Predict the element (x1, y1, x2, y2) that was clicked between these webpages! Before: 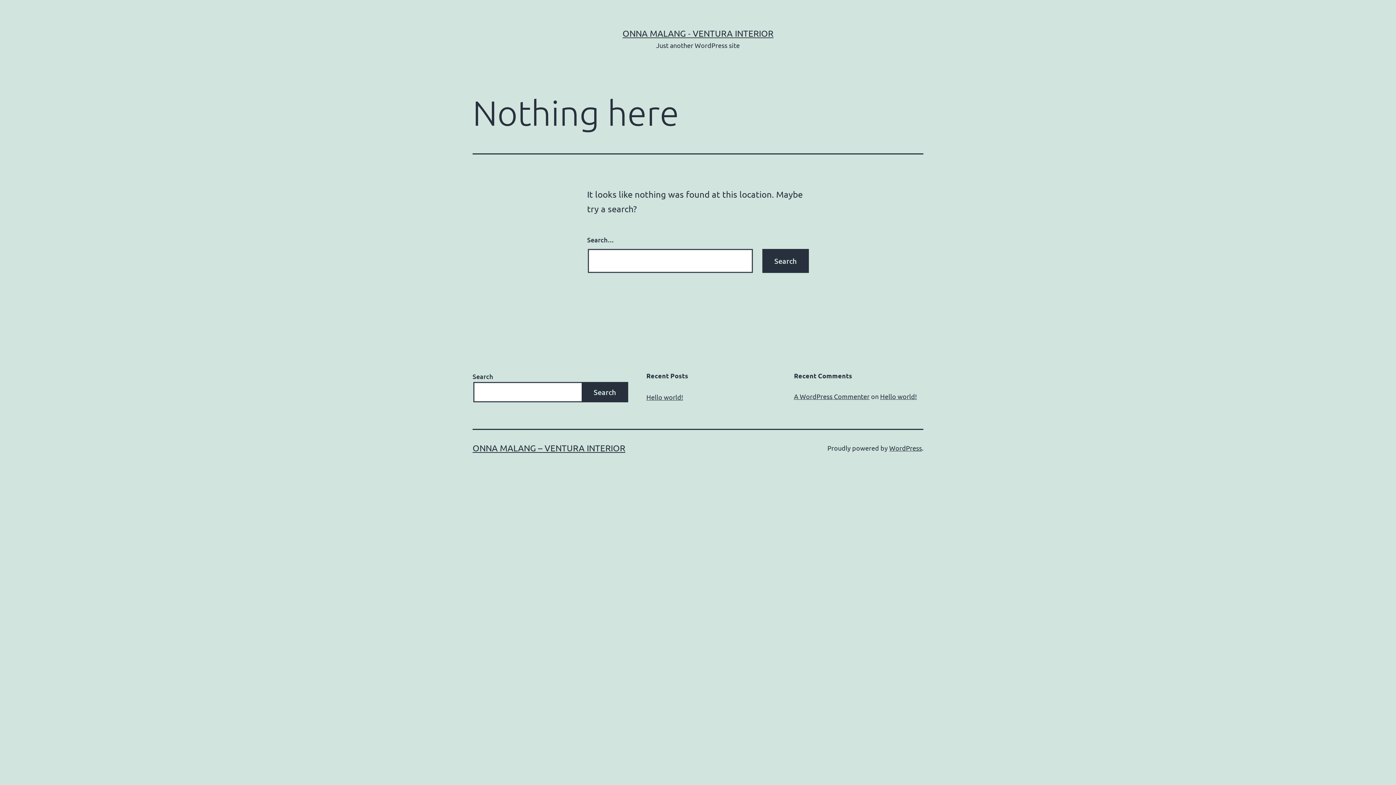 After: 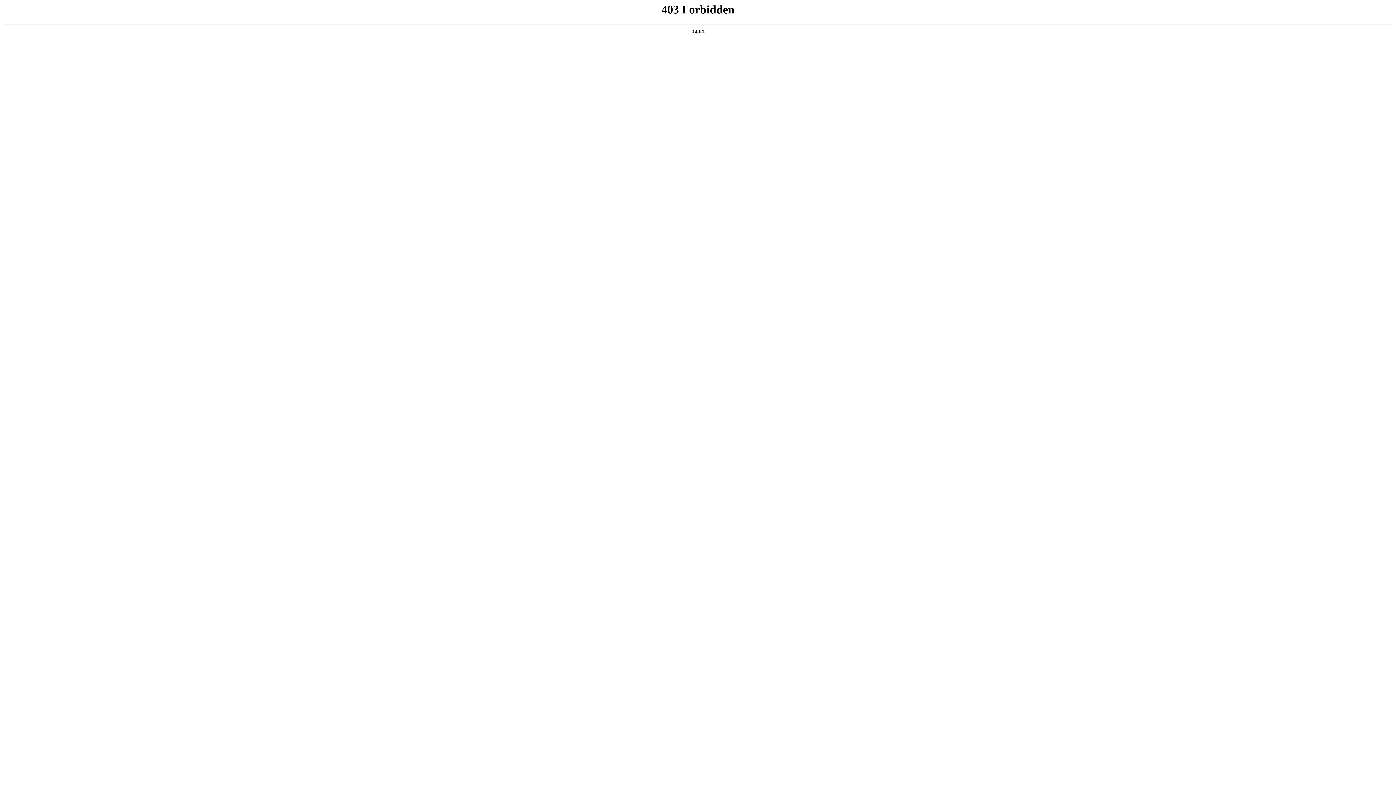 Action: bbox: (889, 444, 922, 452) label: WordPress